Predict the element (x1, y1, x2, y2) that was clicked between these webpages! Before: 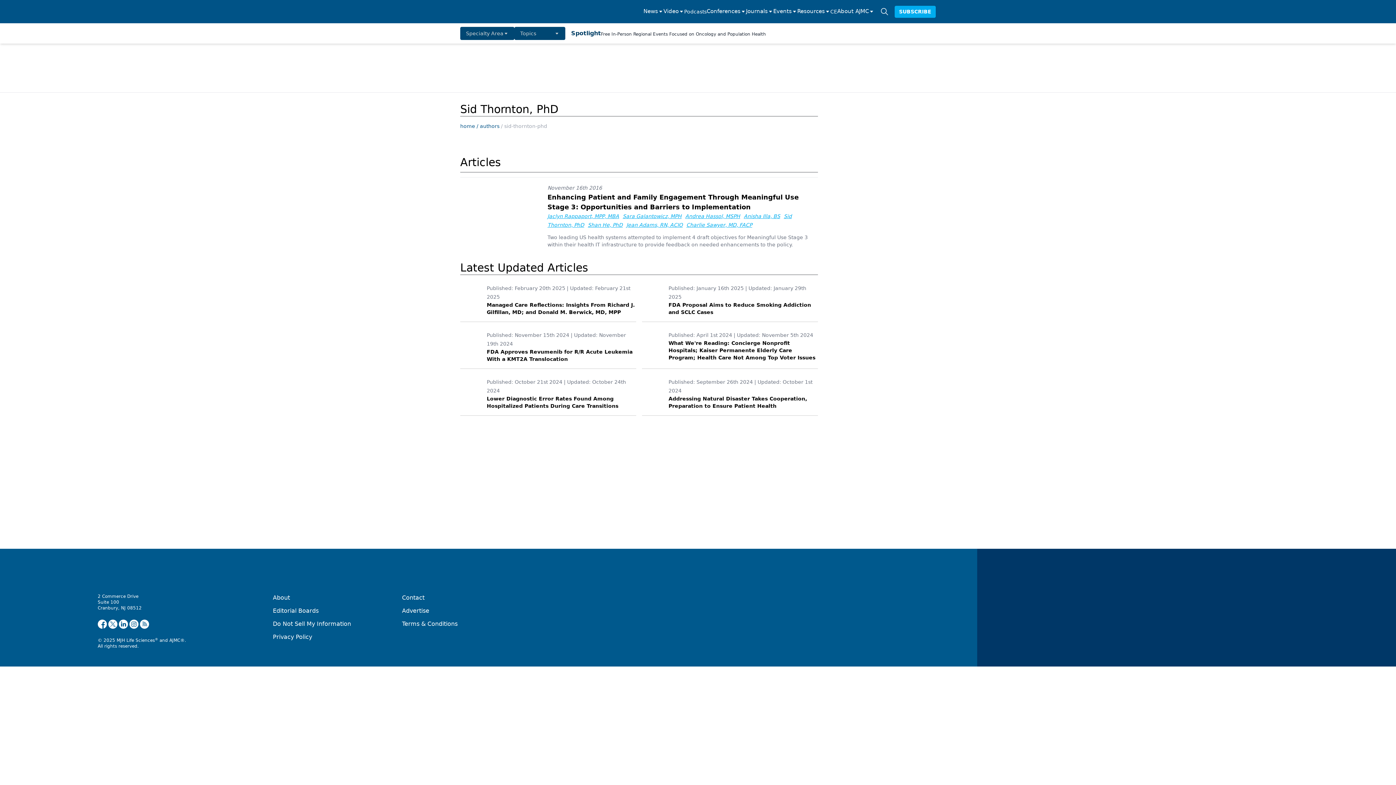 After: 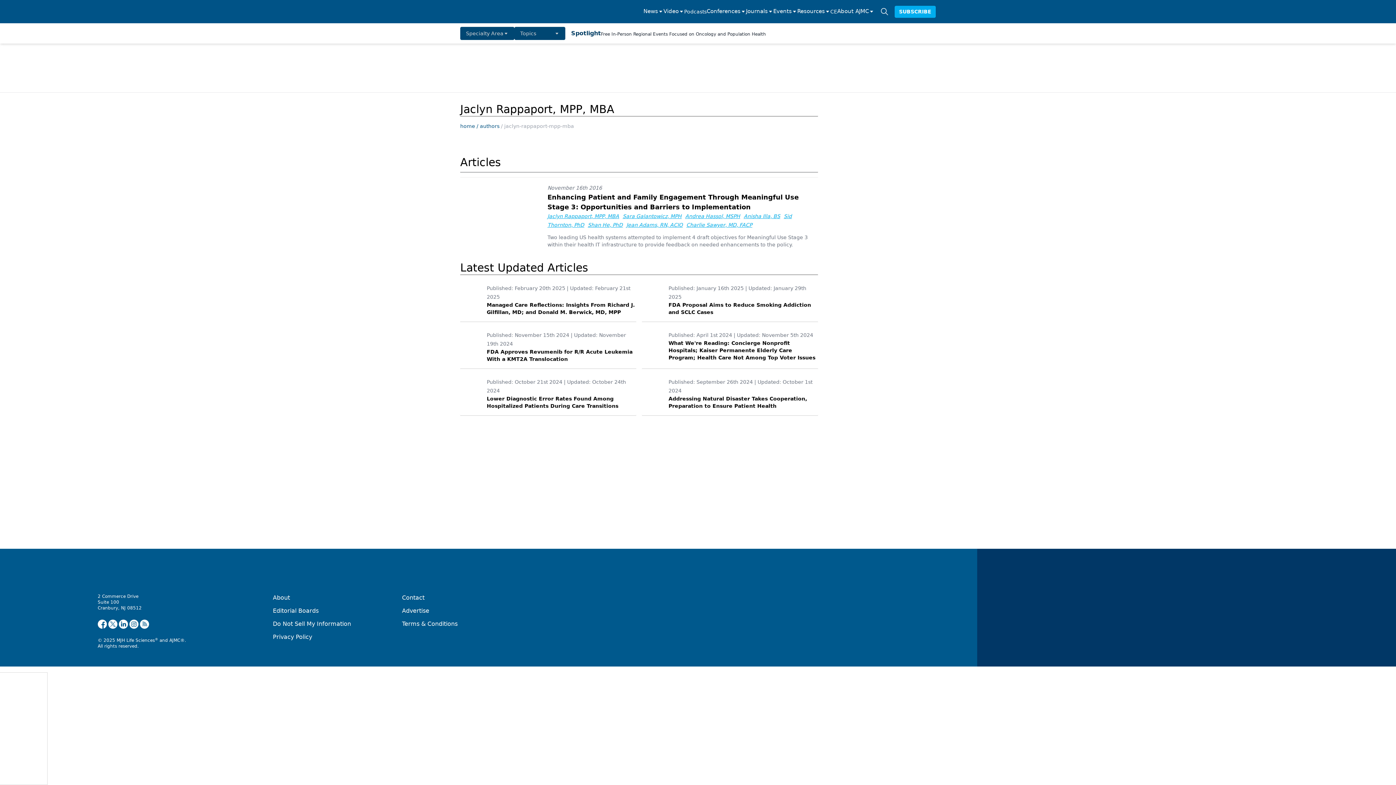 Action: label: Jaclyn Rappaport, MPP, MBA bbox: (547, 213, 619, 219)